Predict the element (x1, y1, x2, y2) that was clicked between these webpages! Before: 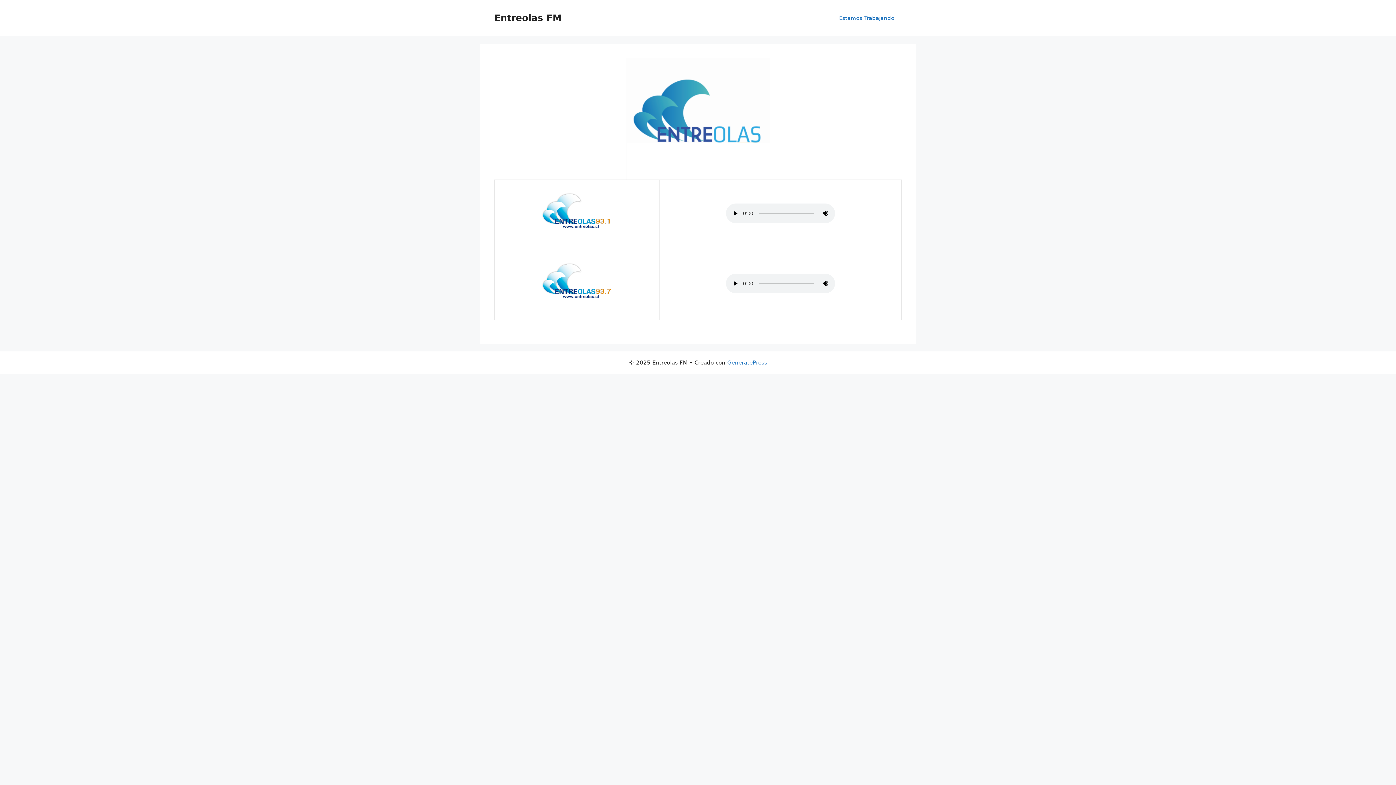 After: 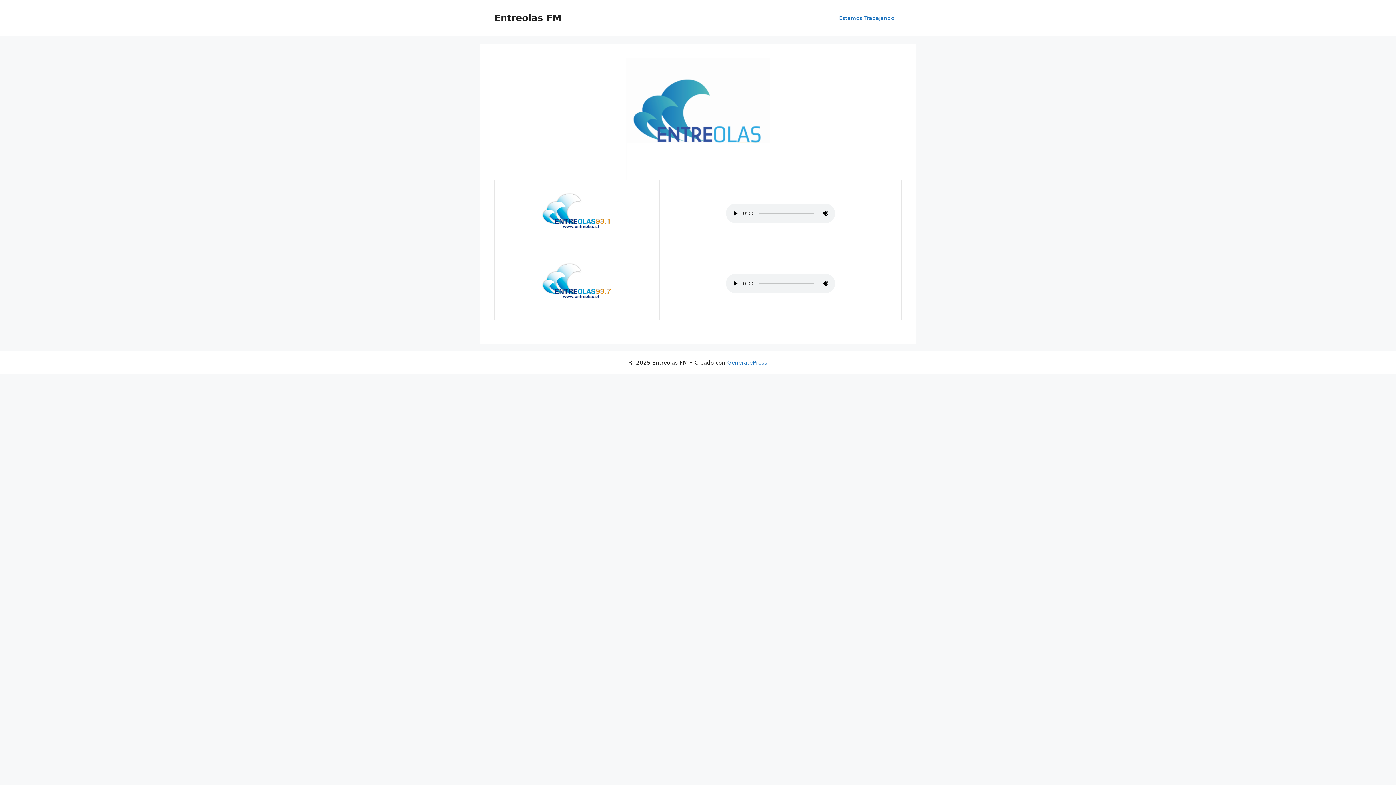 Action: label: Entreolas FM bbox: (494, 12, 561, 23)